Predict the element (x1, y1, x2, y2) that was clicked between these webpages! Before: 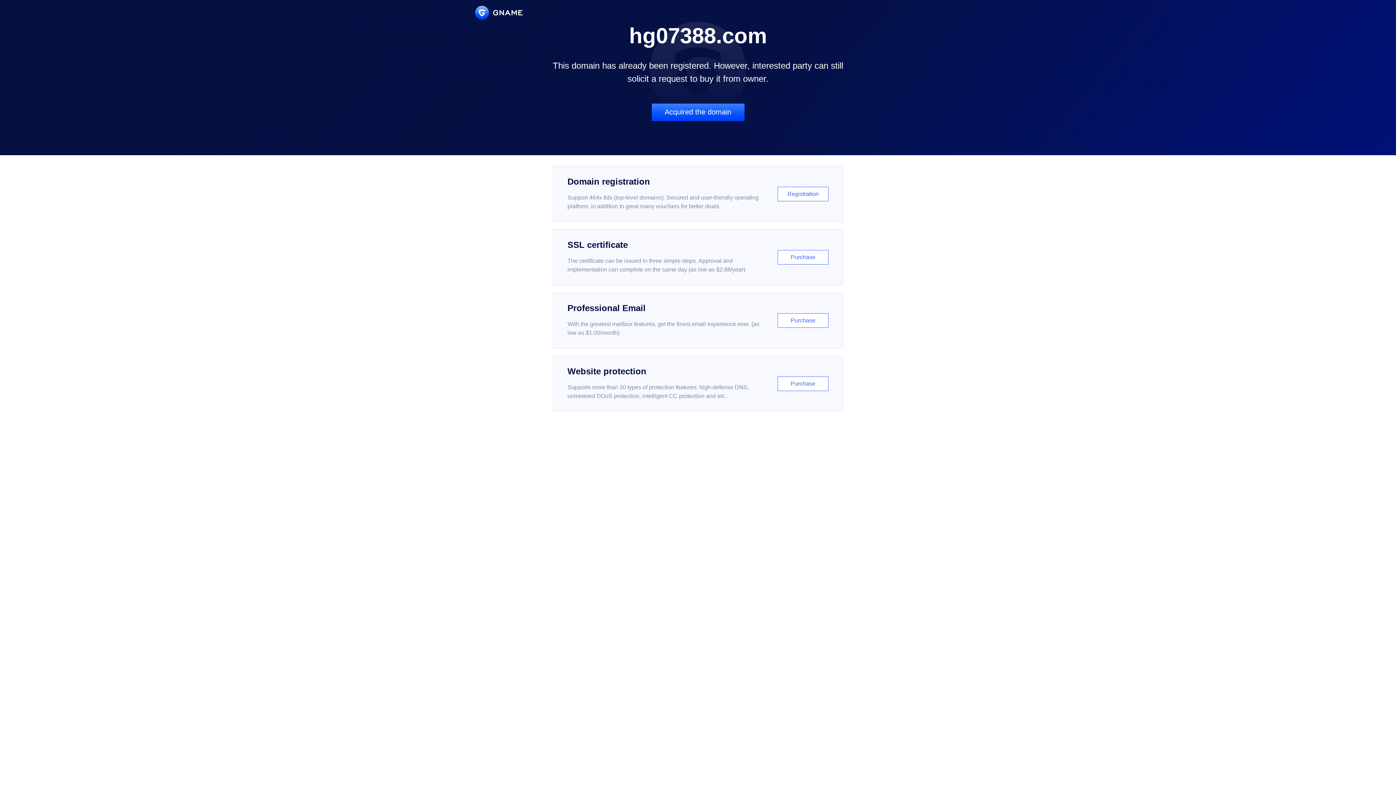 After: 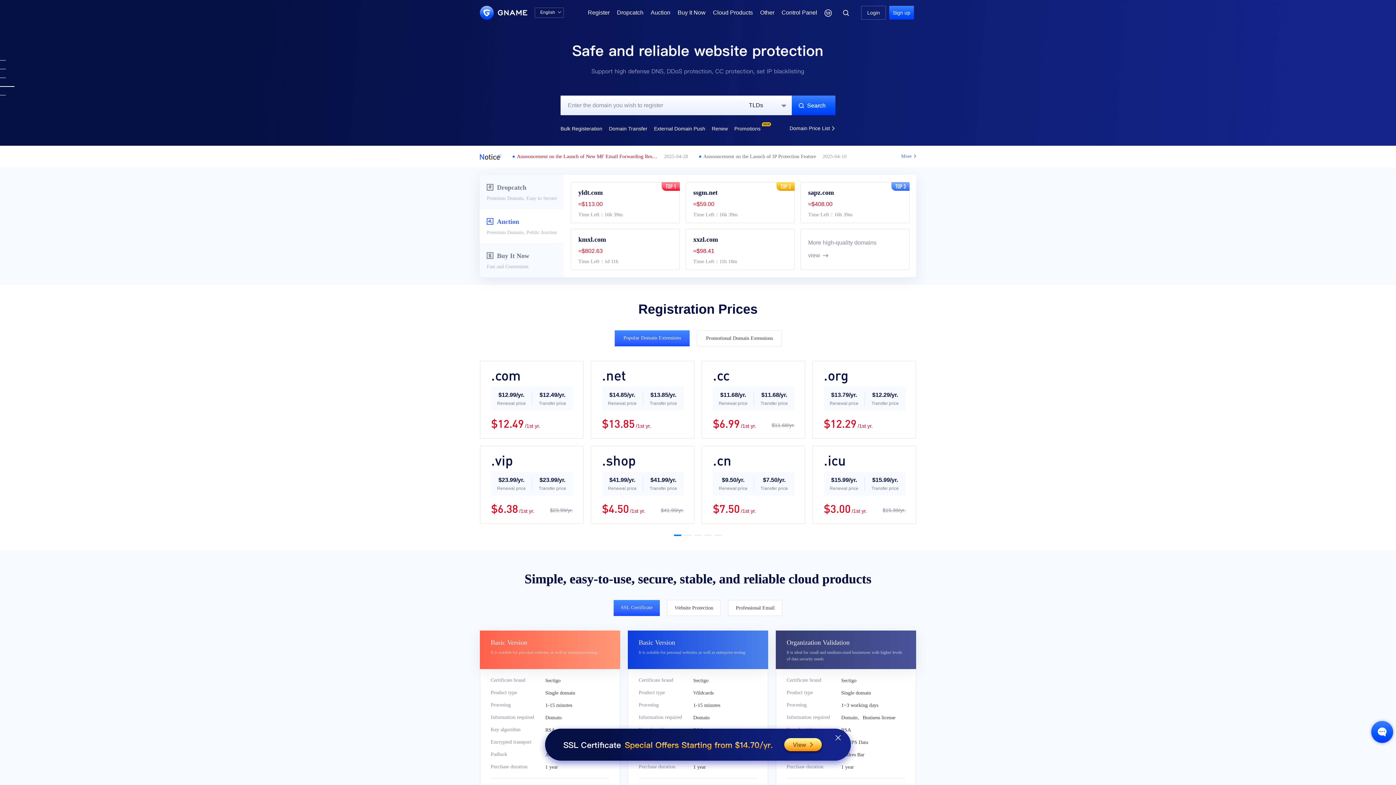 Action: bbox: (475, 5, 522, 19)